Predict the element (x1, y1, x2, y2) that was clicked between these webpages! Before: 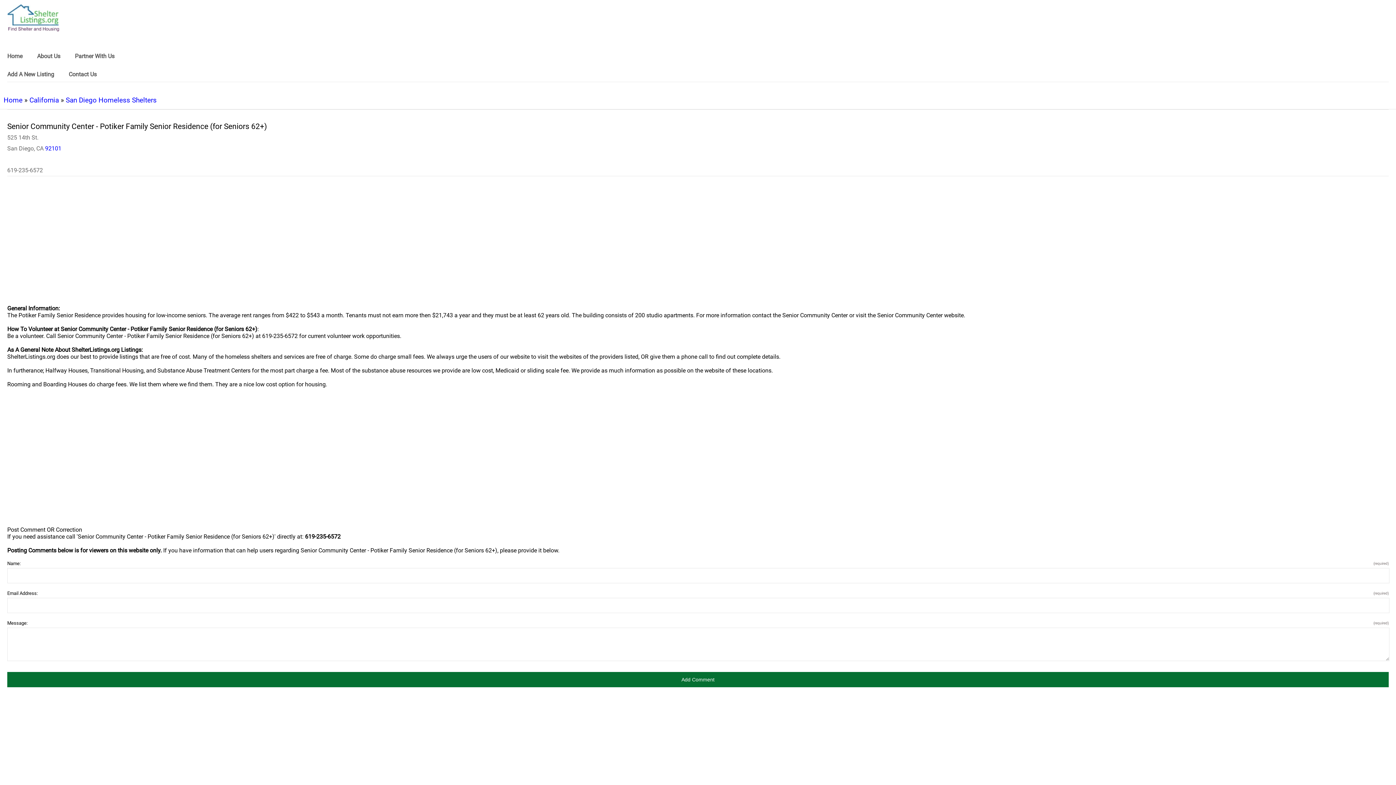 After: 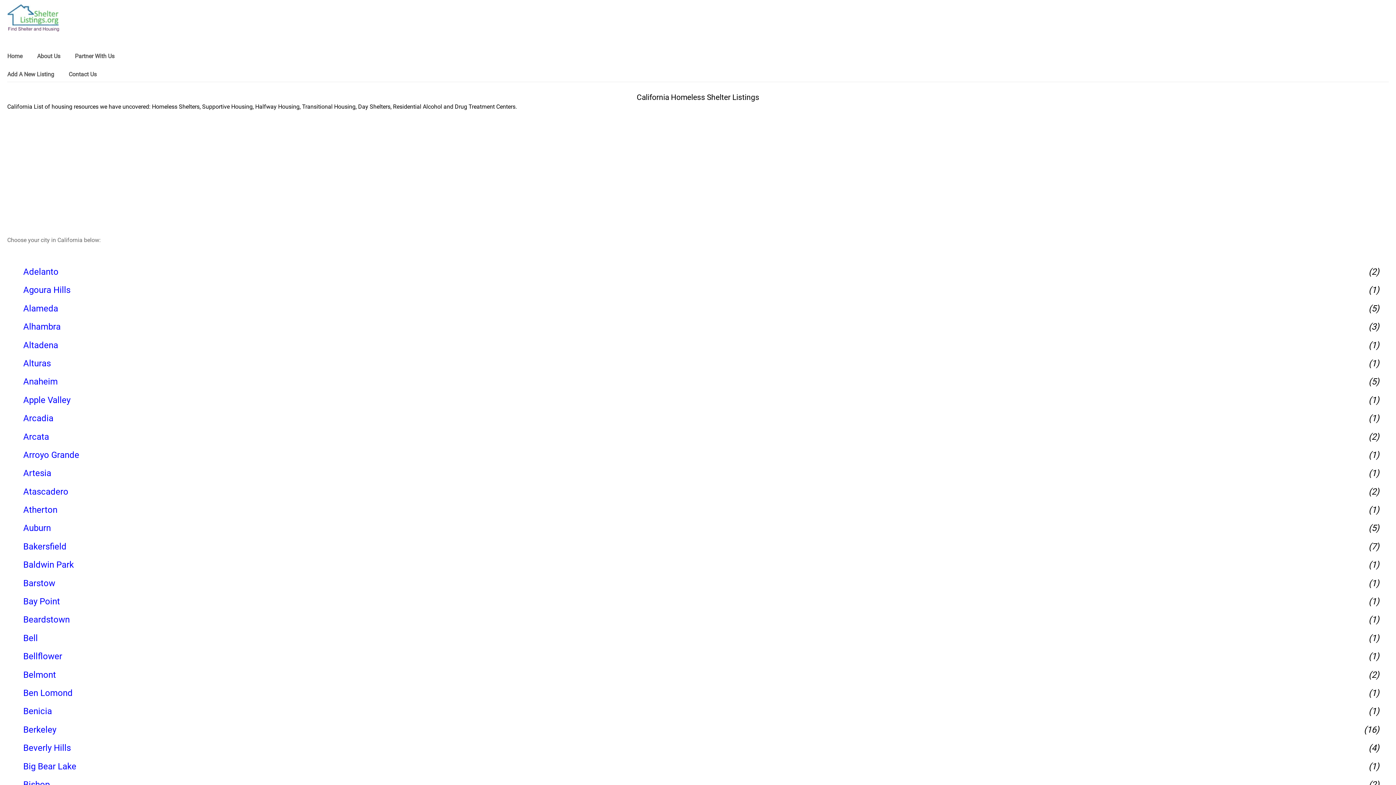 Action: label: California bbox: (29, 96, 58, 104)